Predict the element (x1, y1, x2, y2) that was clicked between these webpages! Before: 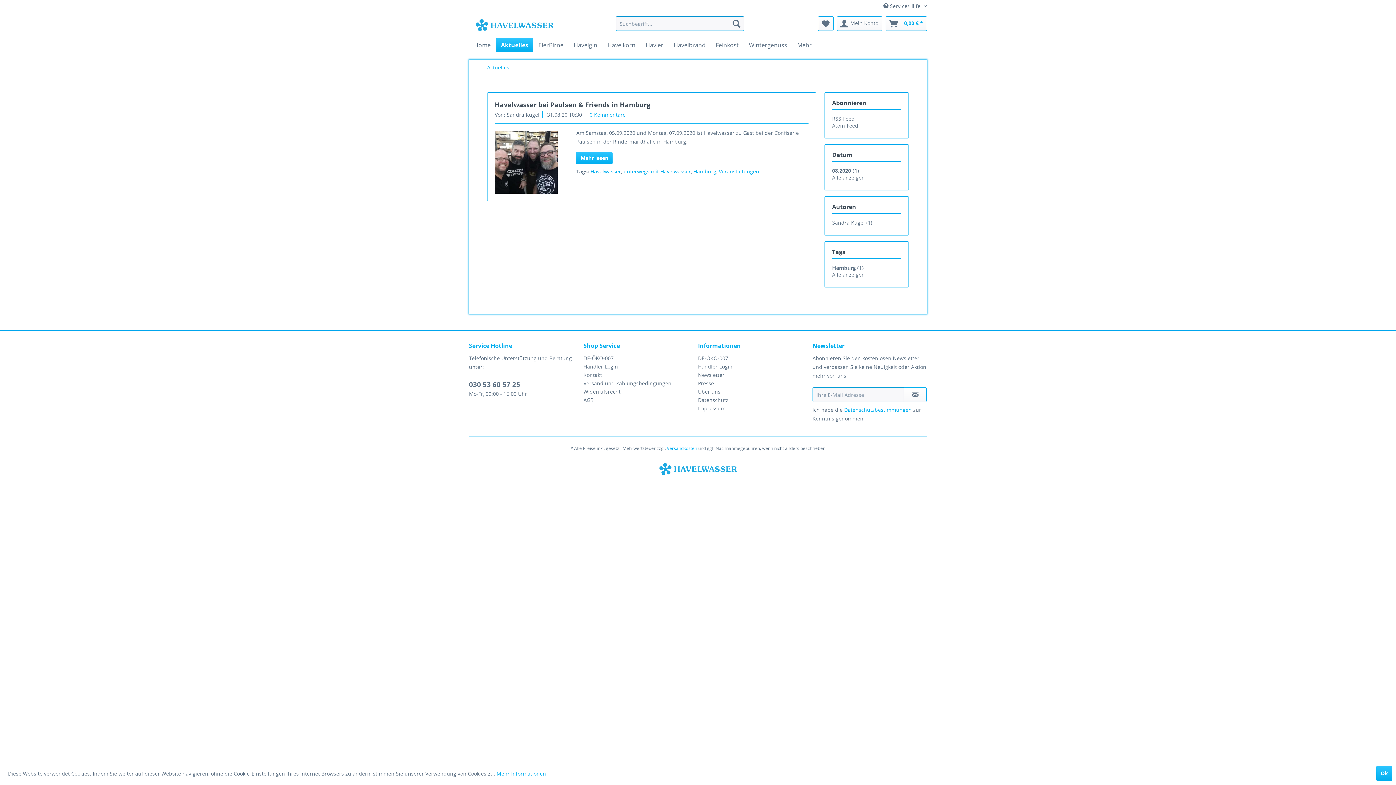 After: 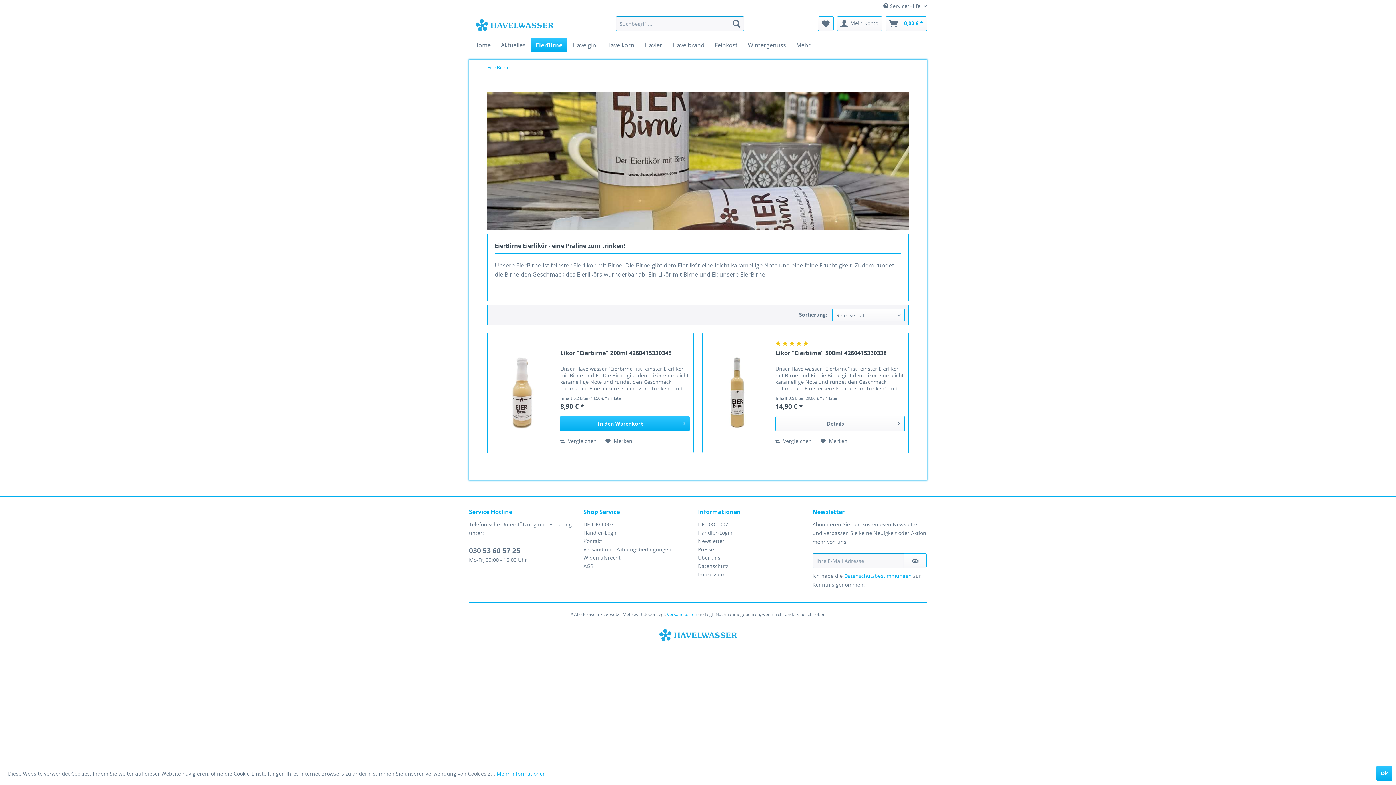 Action: bbox: (533, 38, 568, 52) label: EierBirne